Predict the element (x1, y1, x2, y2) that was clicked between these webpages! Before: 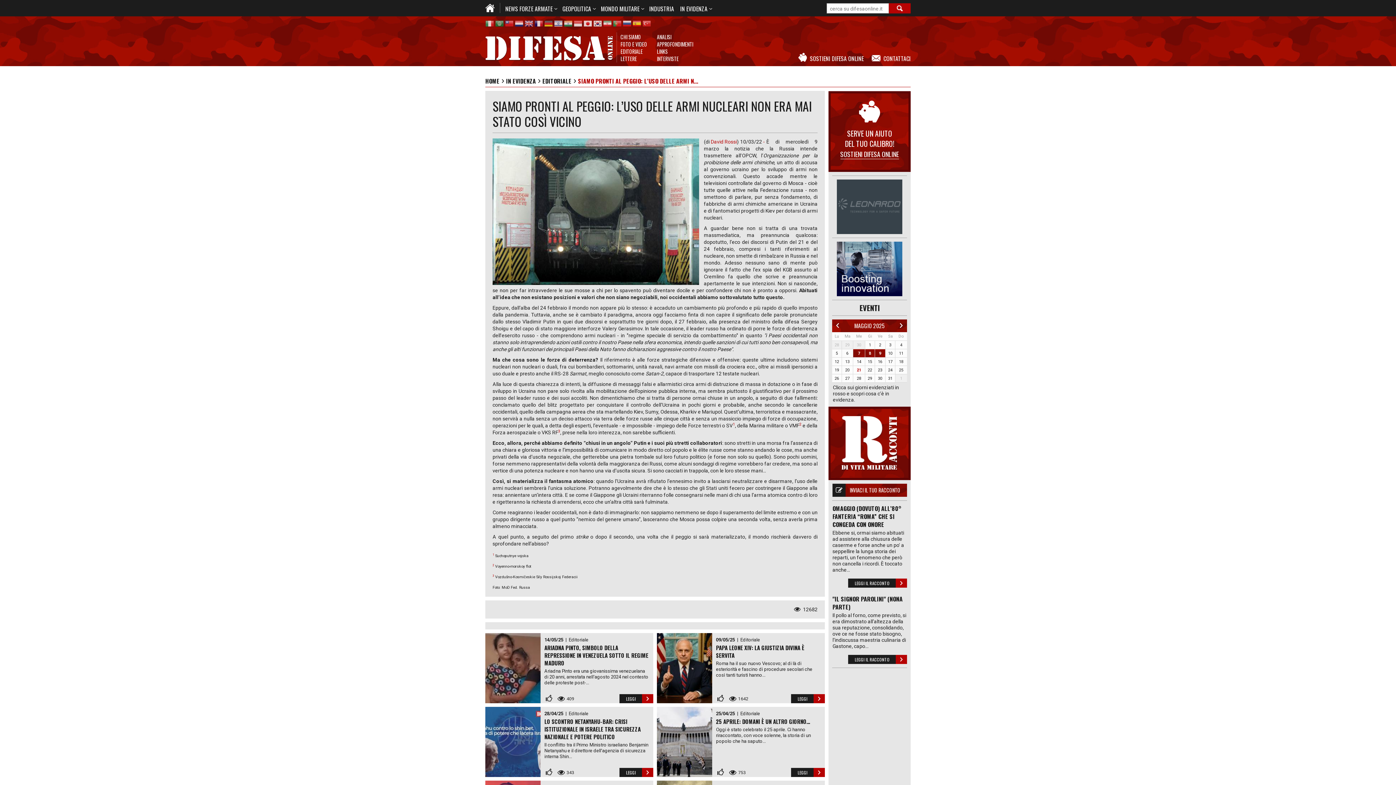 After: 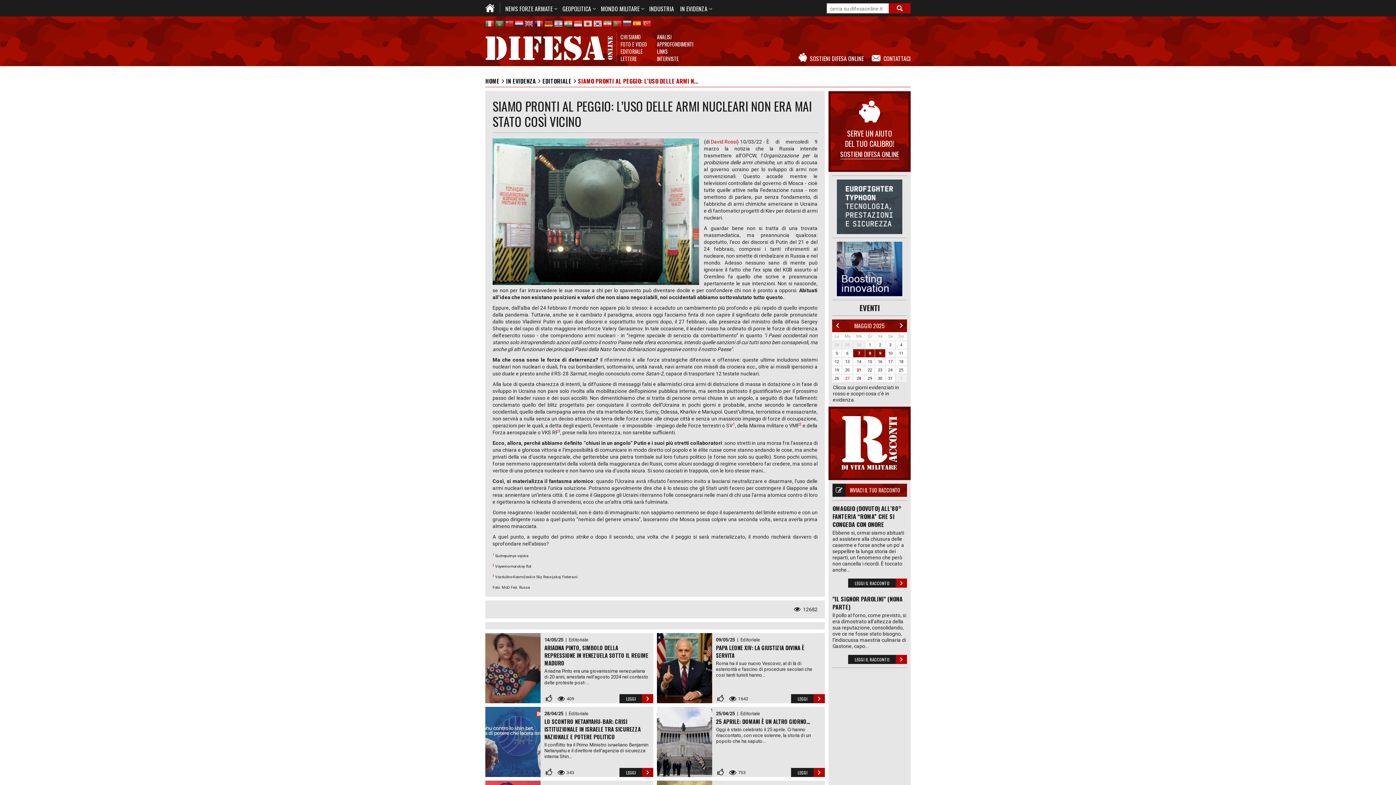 Action: label: 27 bbox: (842, 374, 853, 382)